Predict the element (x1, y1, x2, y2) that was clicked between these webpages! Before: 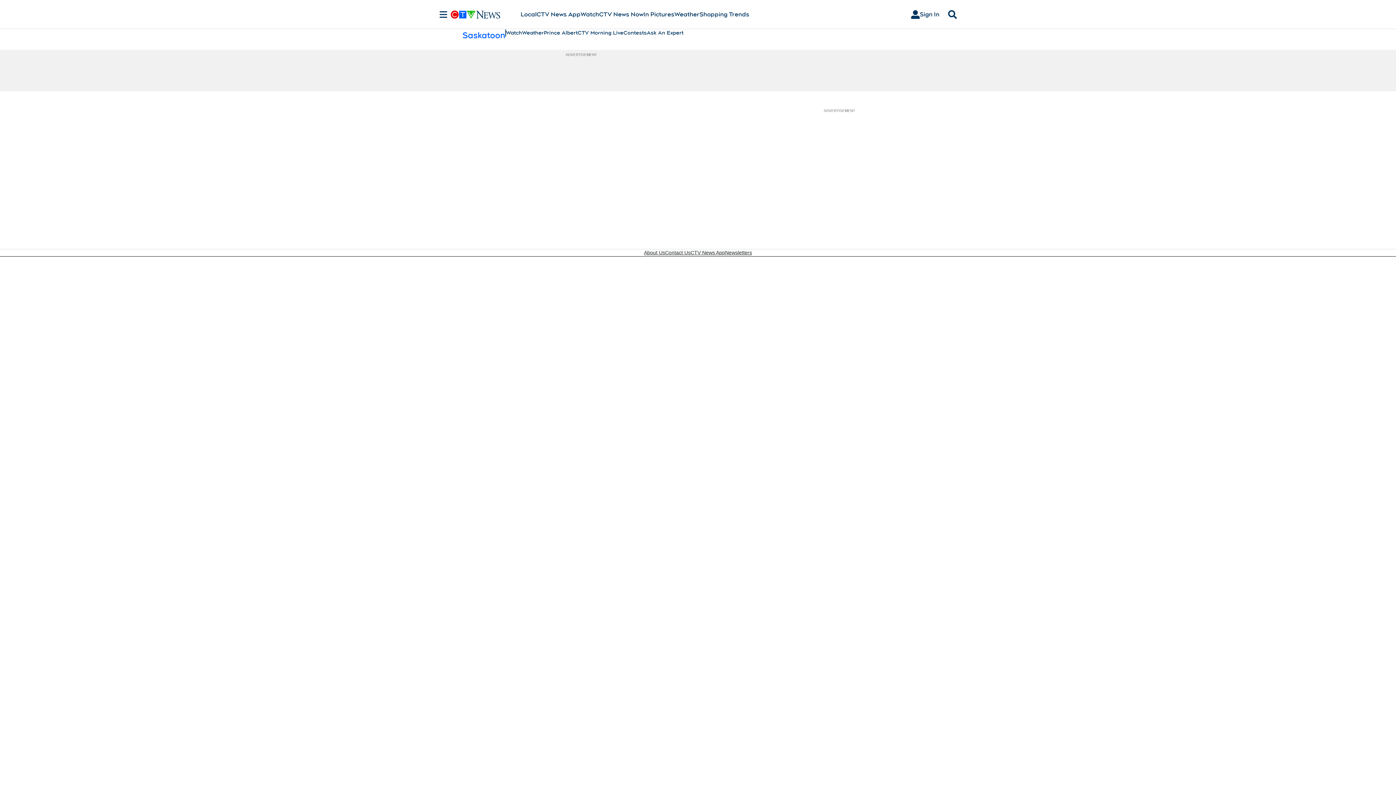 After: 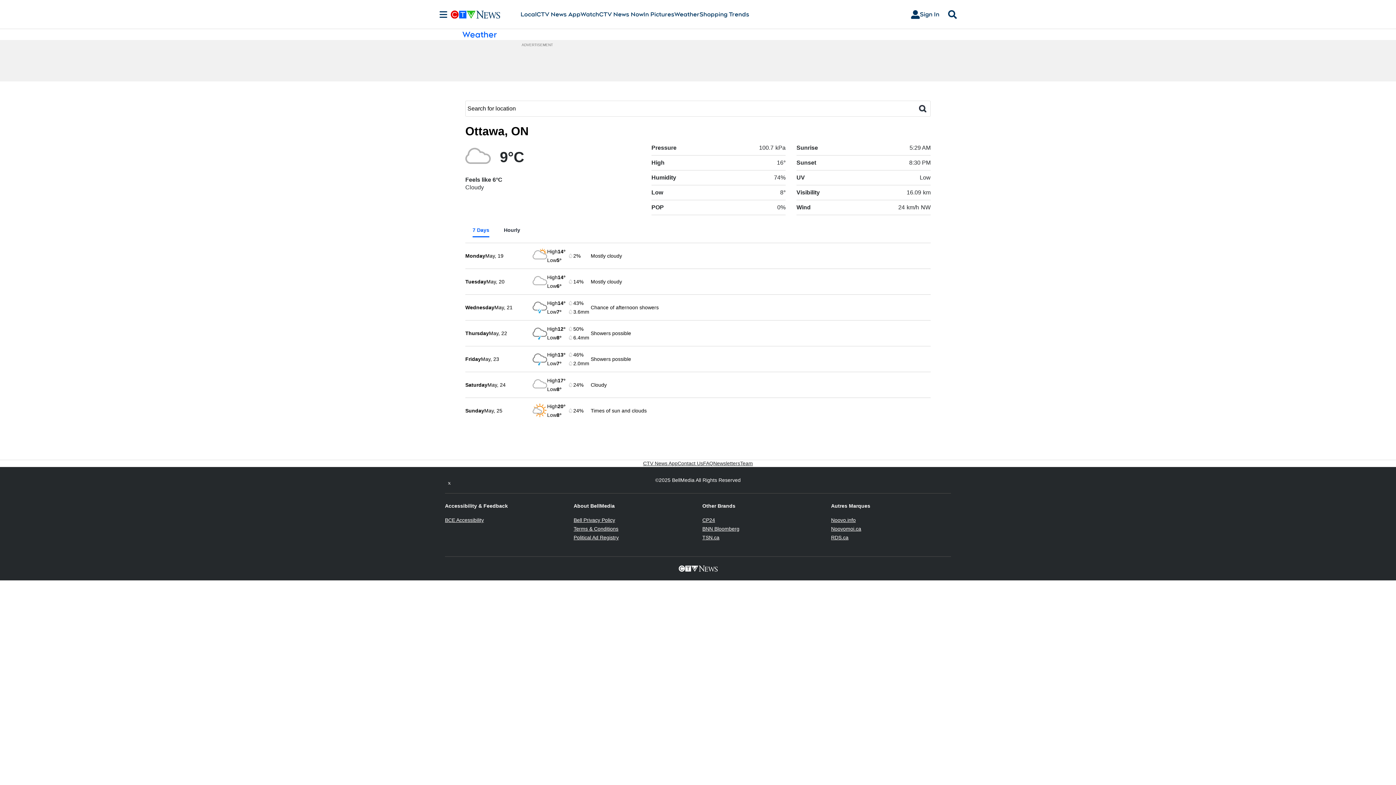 Action: bbox: (674, 10, 699, 18) label: Weather